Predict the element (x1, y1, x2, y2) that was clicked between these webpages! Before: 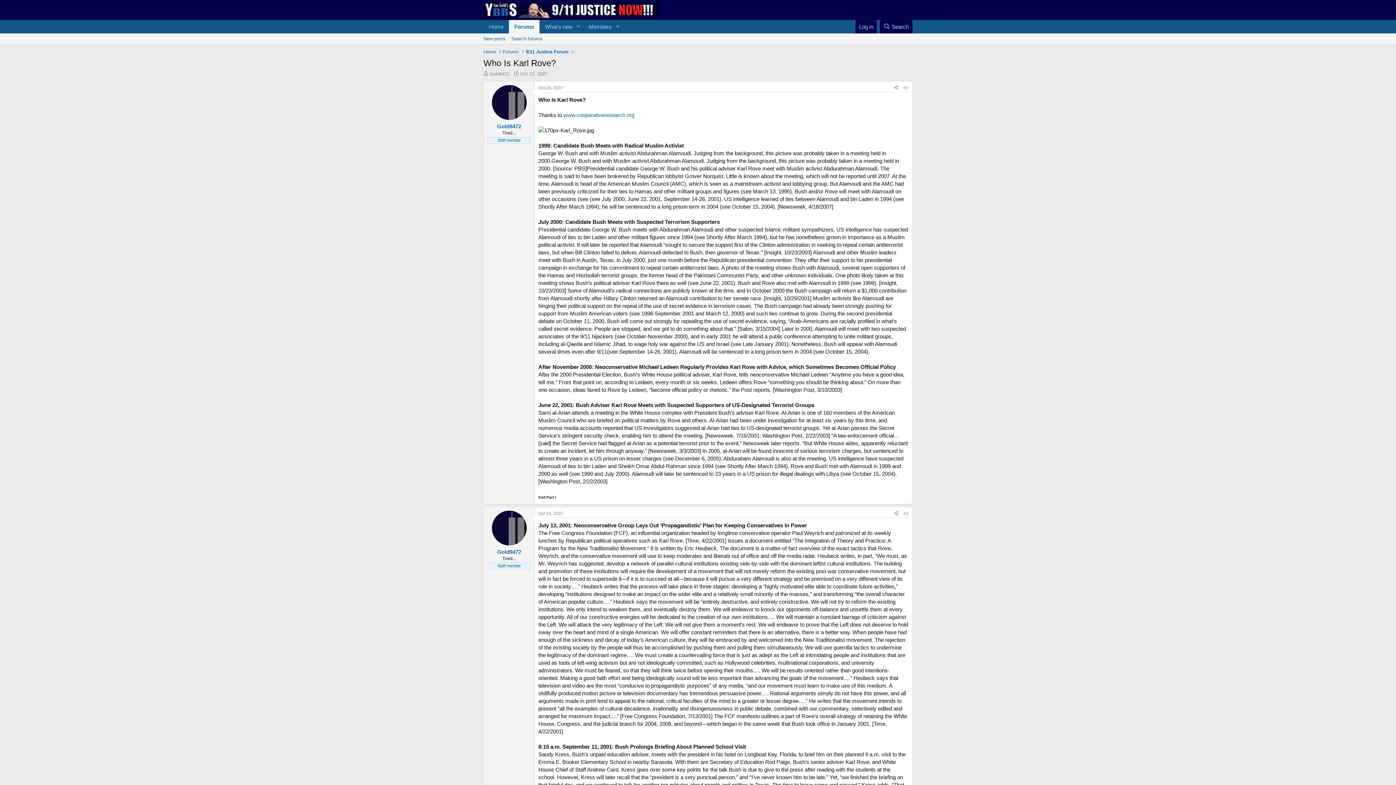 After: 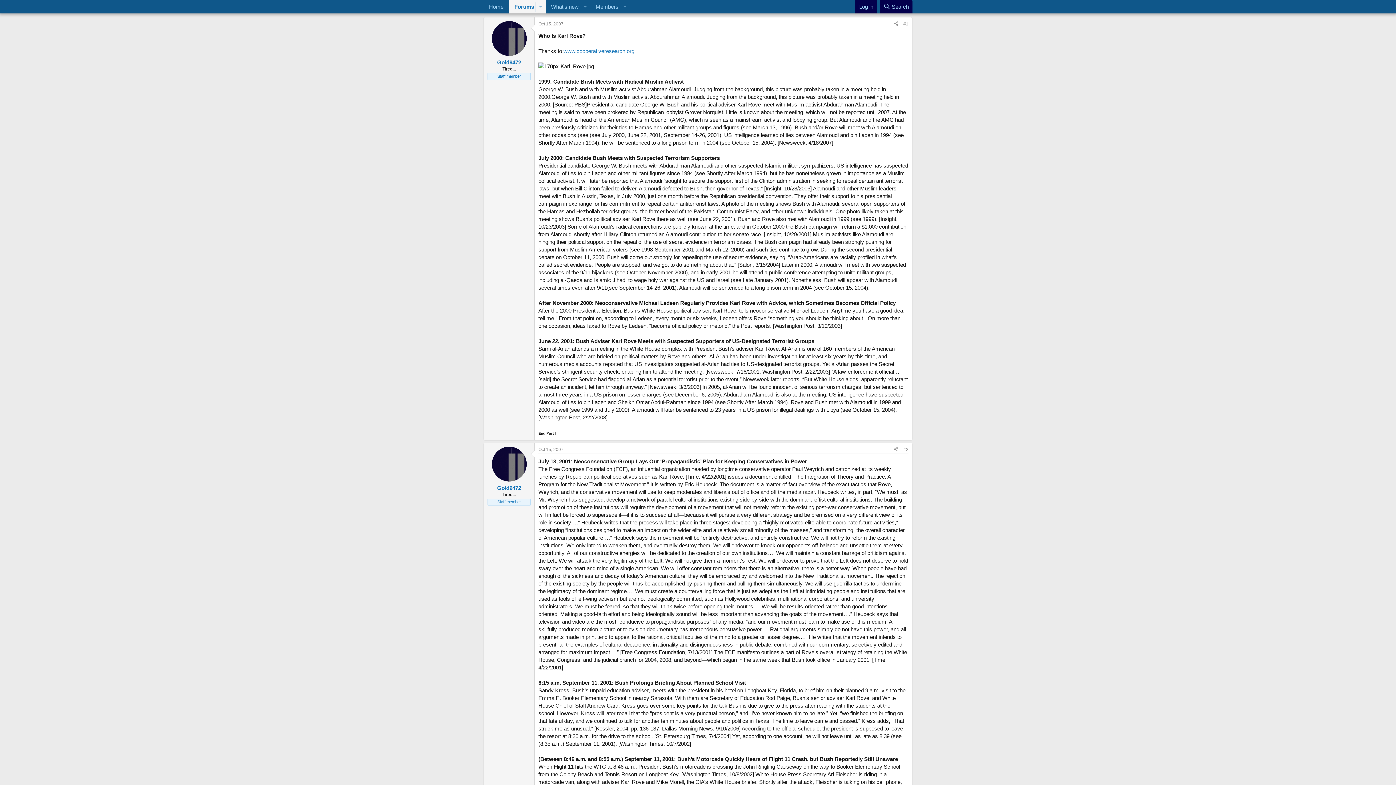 Action: label: Oct 15, 2007 bbox: (538, 85, 563, 90)